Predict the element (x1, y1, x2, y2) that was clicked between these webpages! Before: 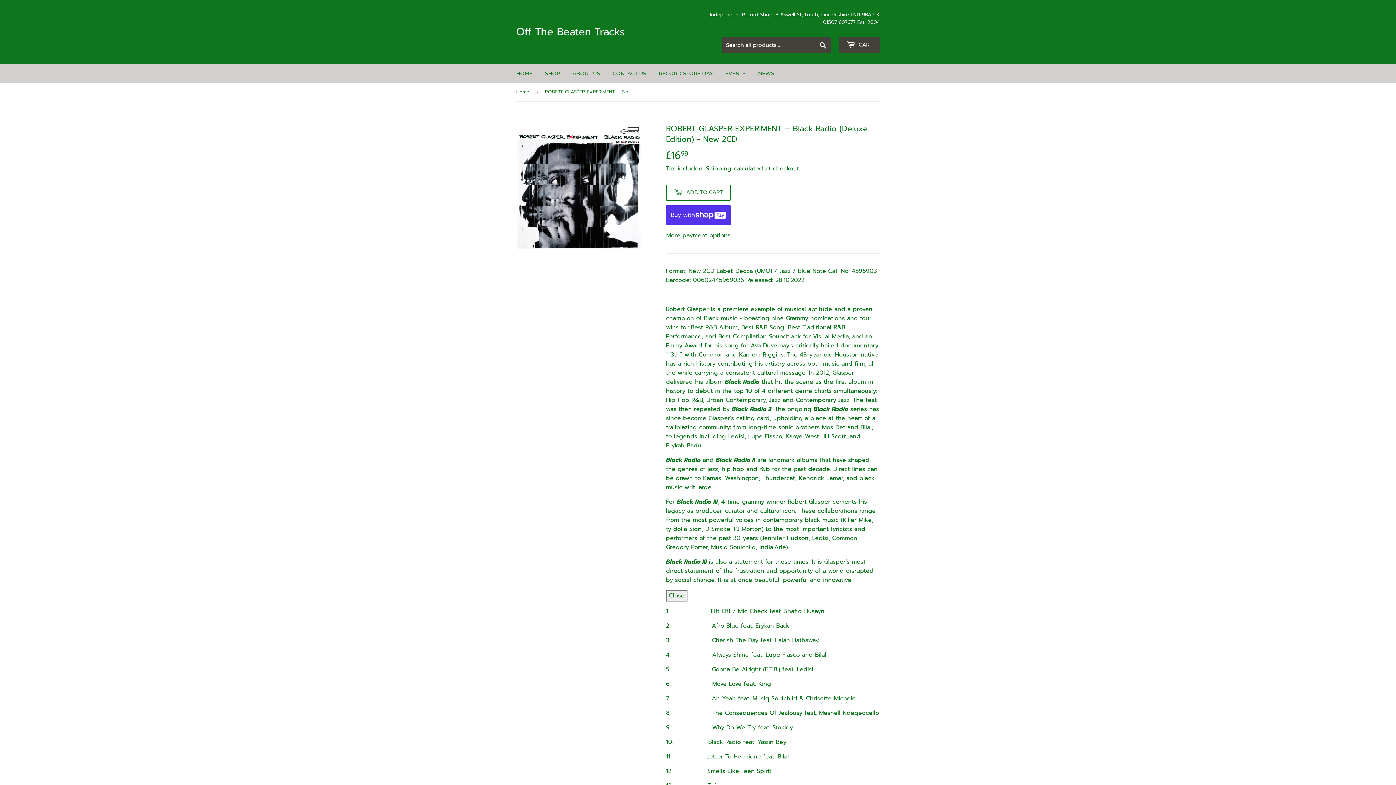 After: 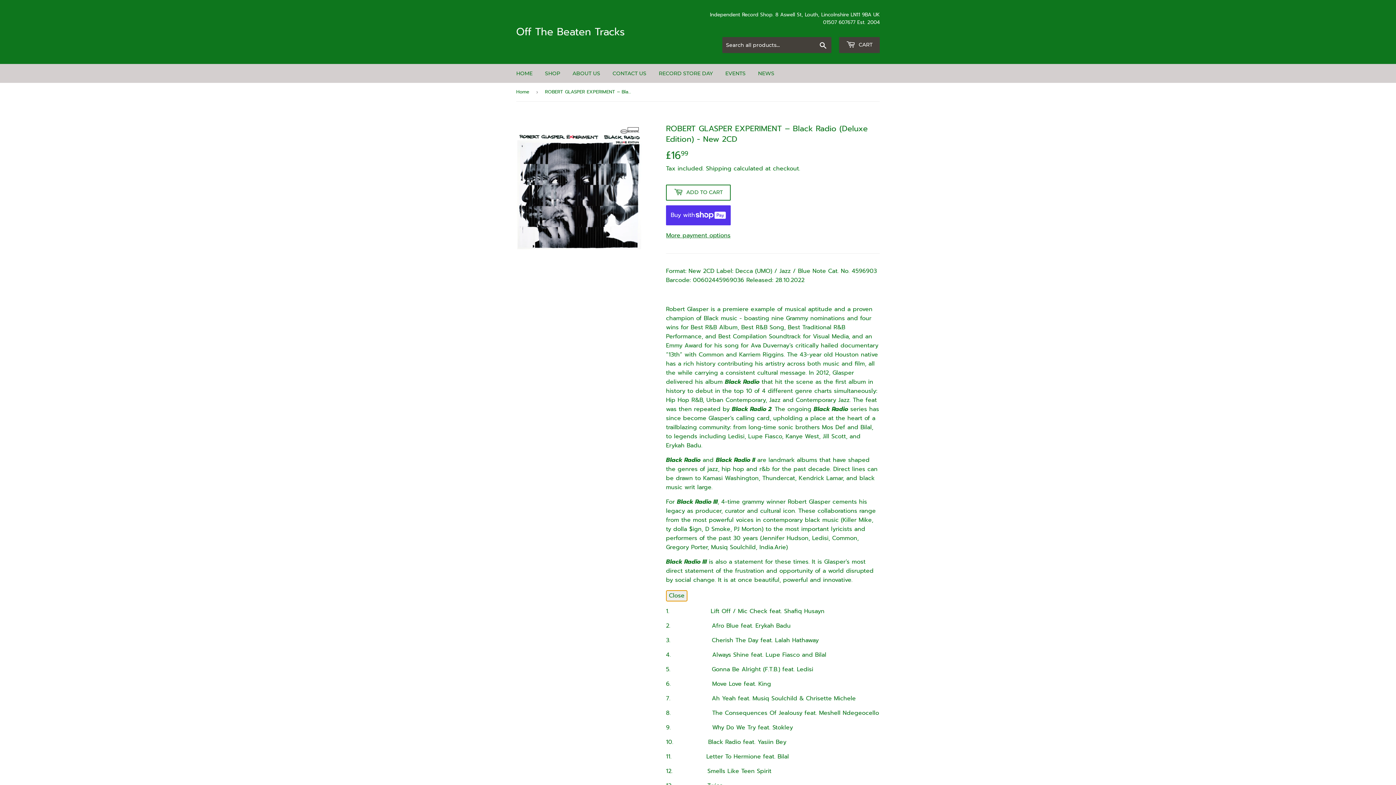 Action: bbox: (666, 590, 687, 601) label: Close